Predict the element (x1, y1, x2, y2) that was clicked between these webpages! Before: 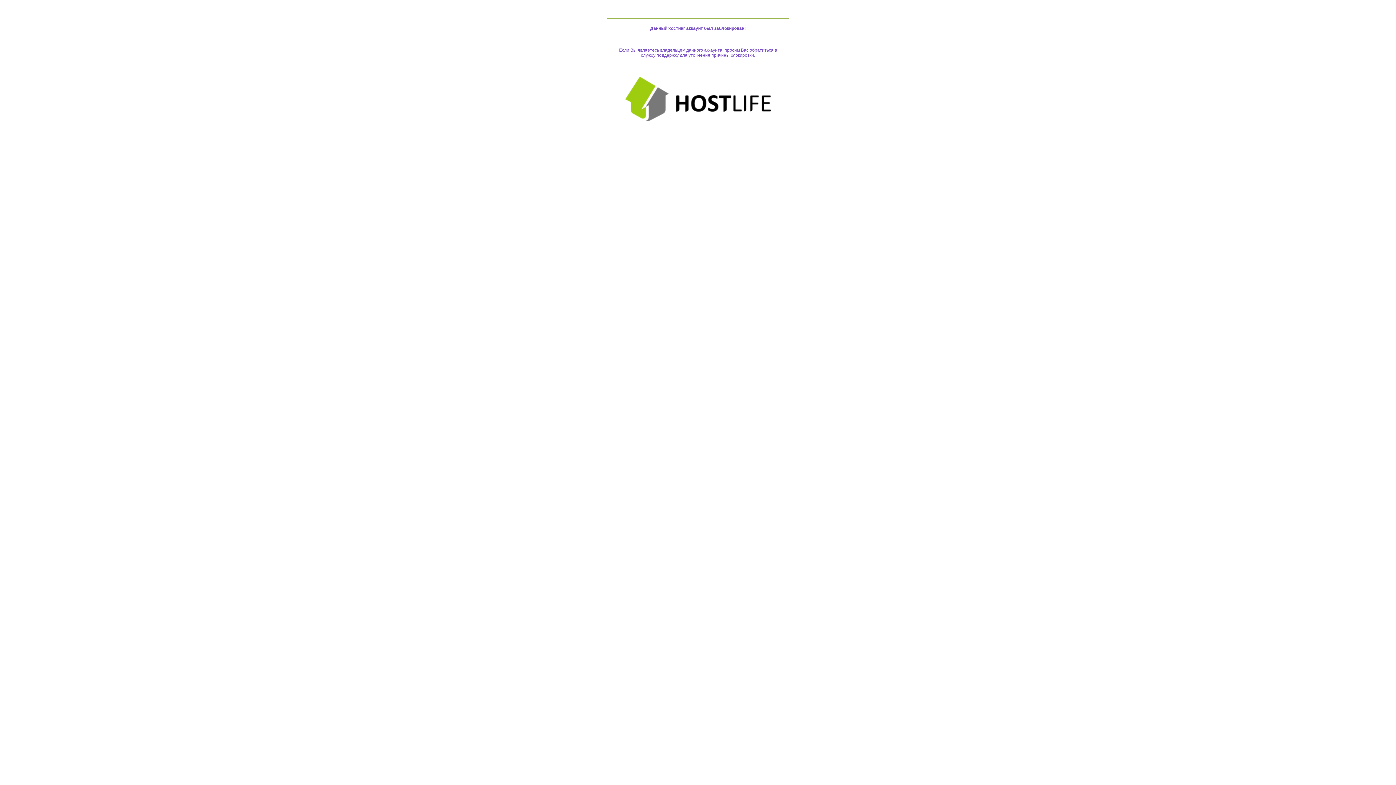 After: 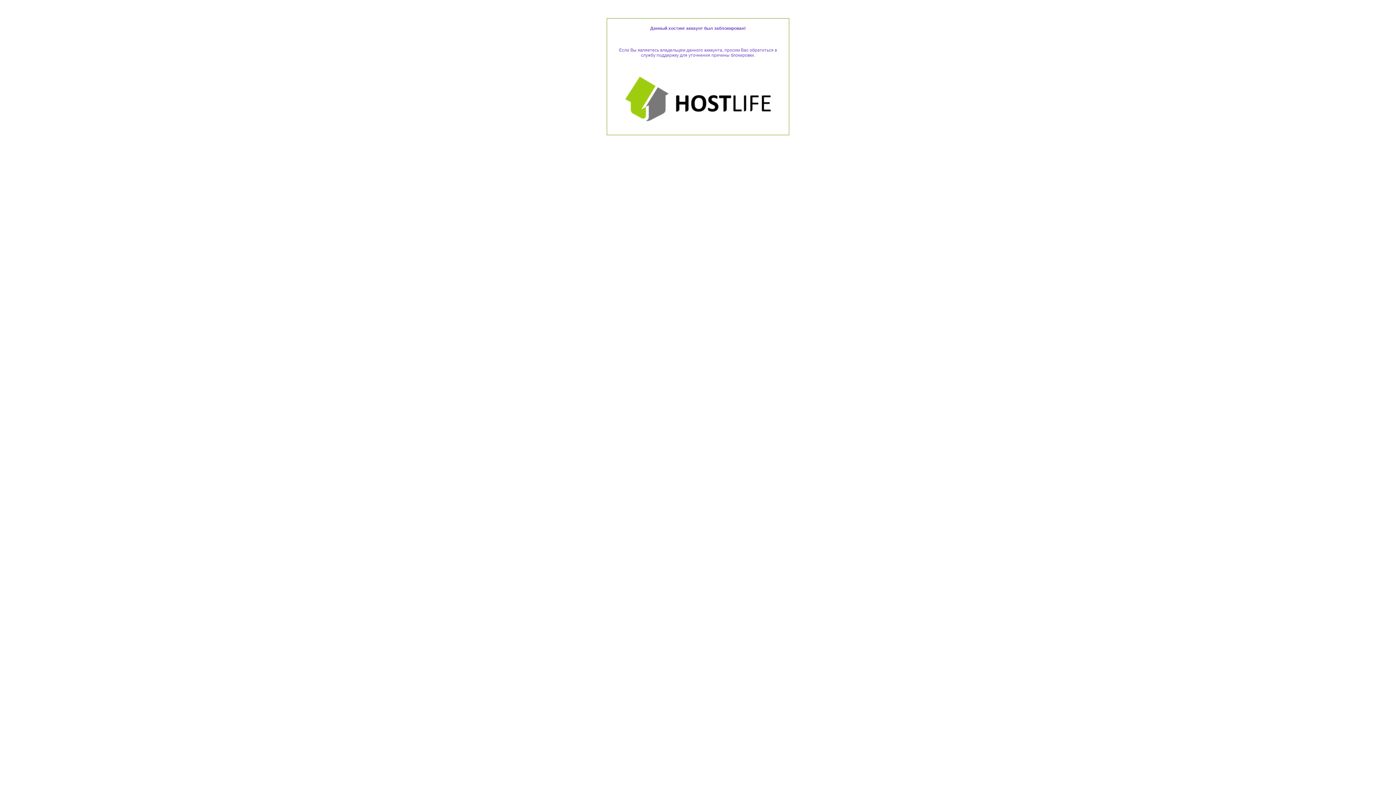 Action: bbox: (625, 117, 770, 122)